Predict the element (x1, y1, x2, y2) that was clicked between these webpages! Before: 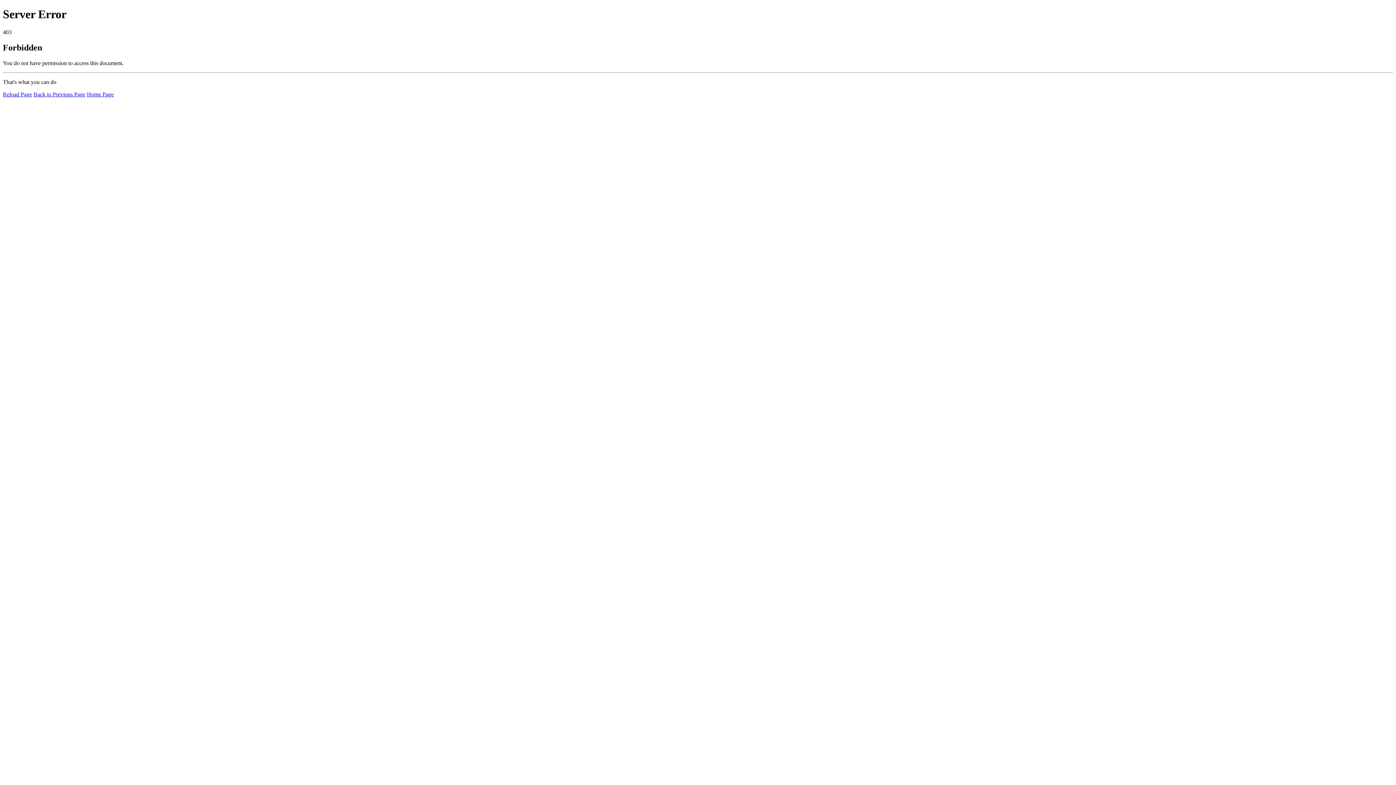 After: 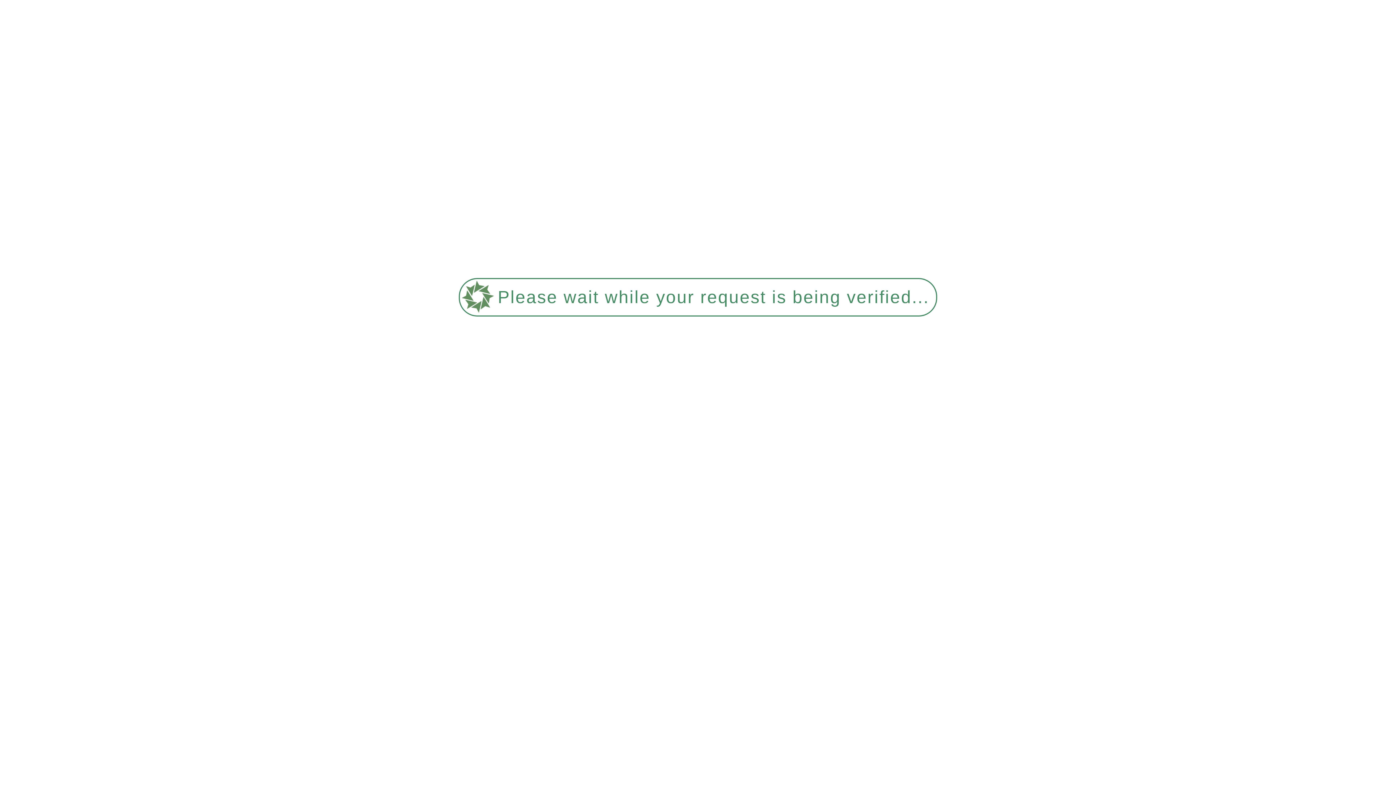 Action: label: Home Page bbox: (86, 91, 113, 97)